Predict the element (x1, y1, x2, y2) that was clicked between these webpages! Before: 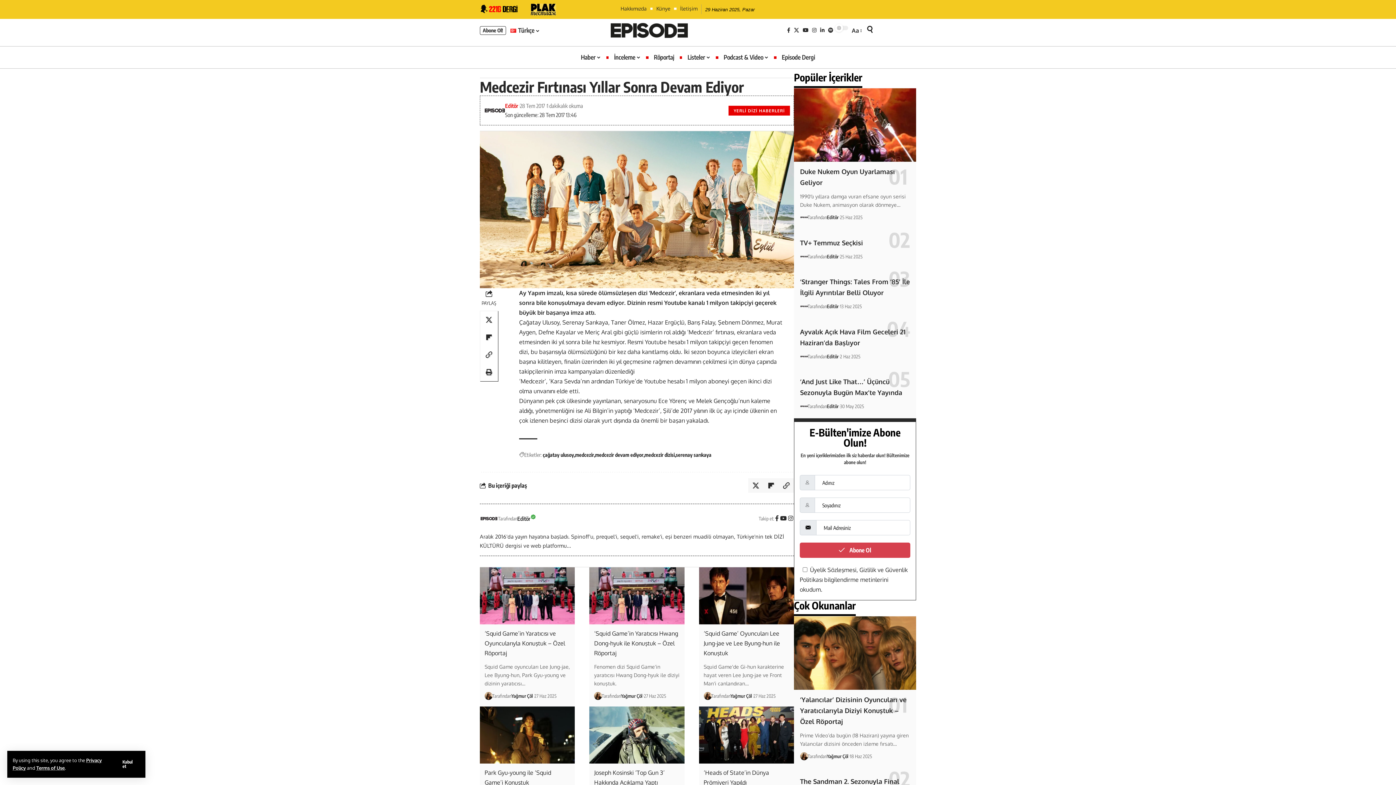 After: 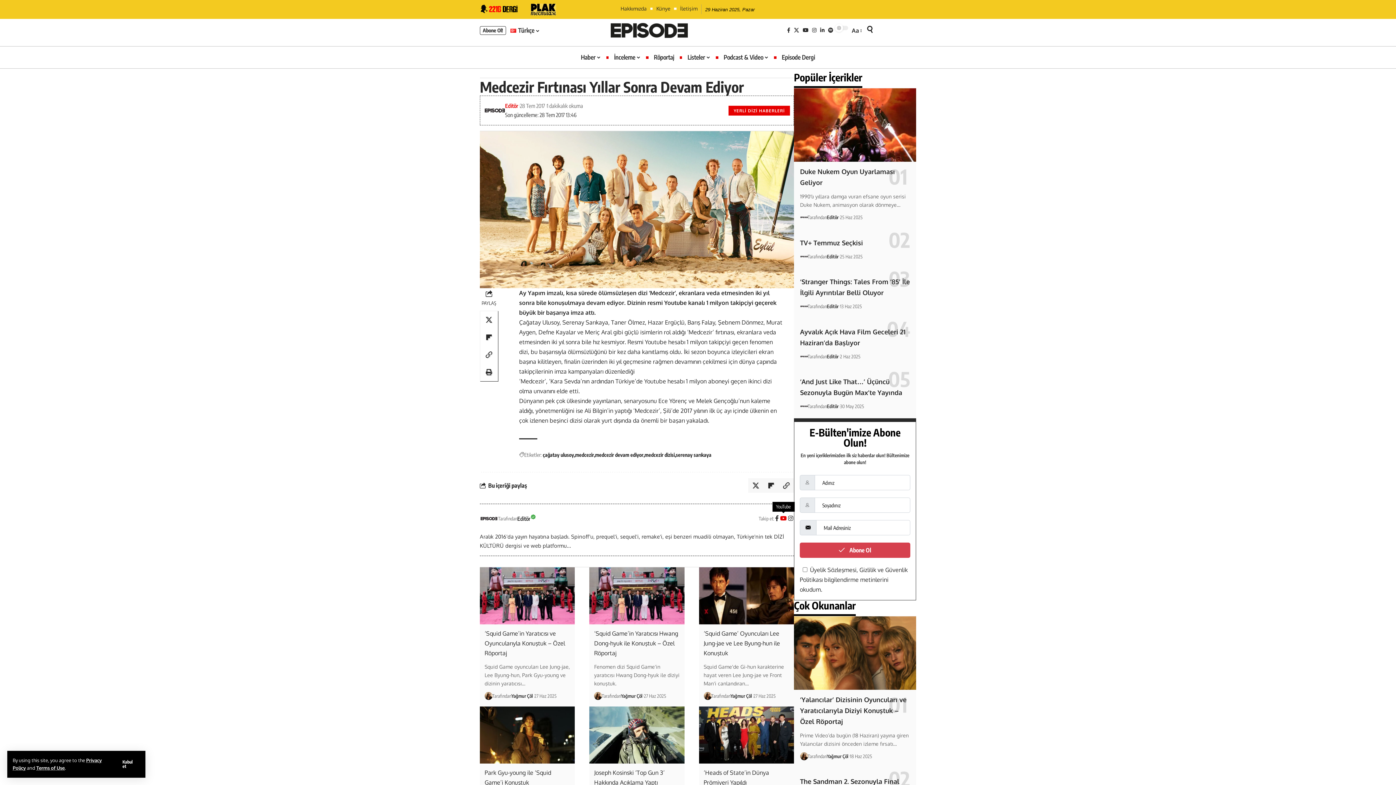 Action: label: YouTube bbox: (779, 513, 787, 524)